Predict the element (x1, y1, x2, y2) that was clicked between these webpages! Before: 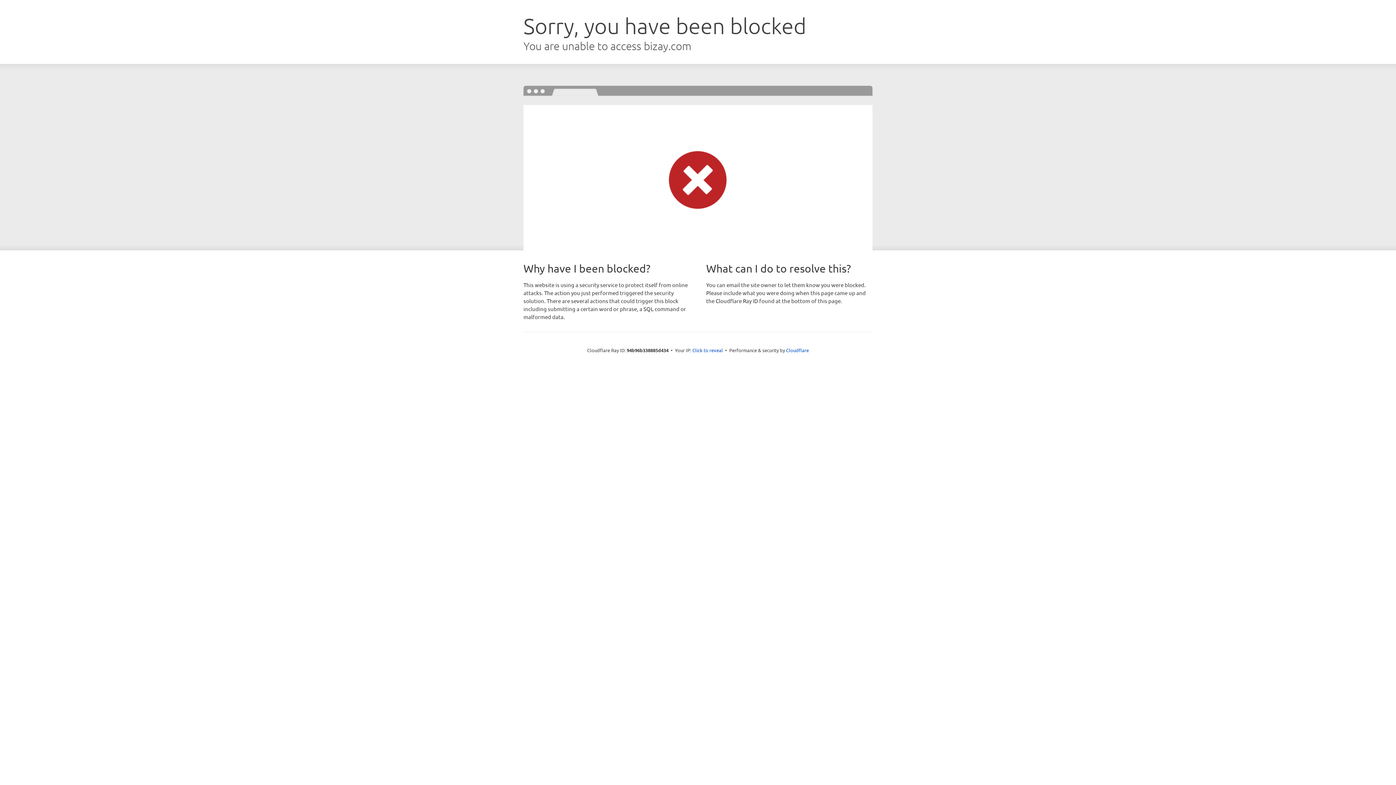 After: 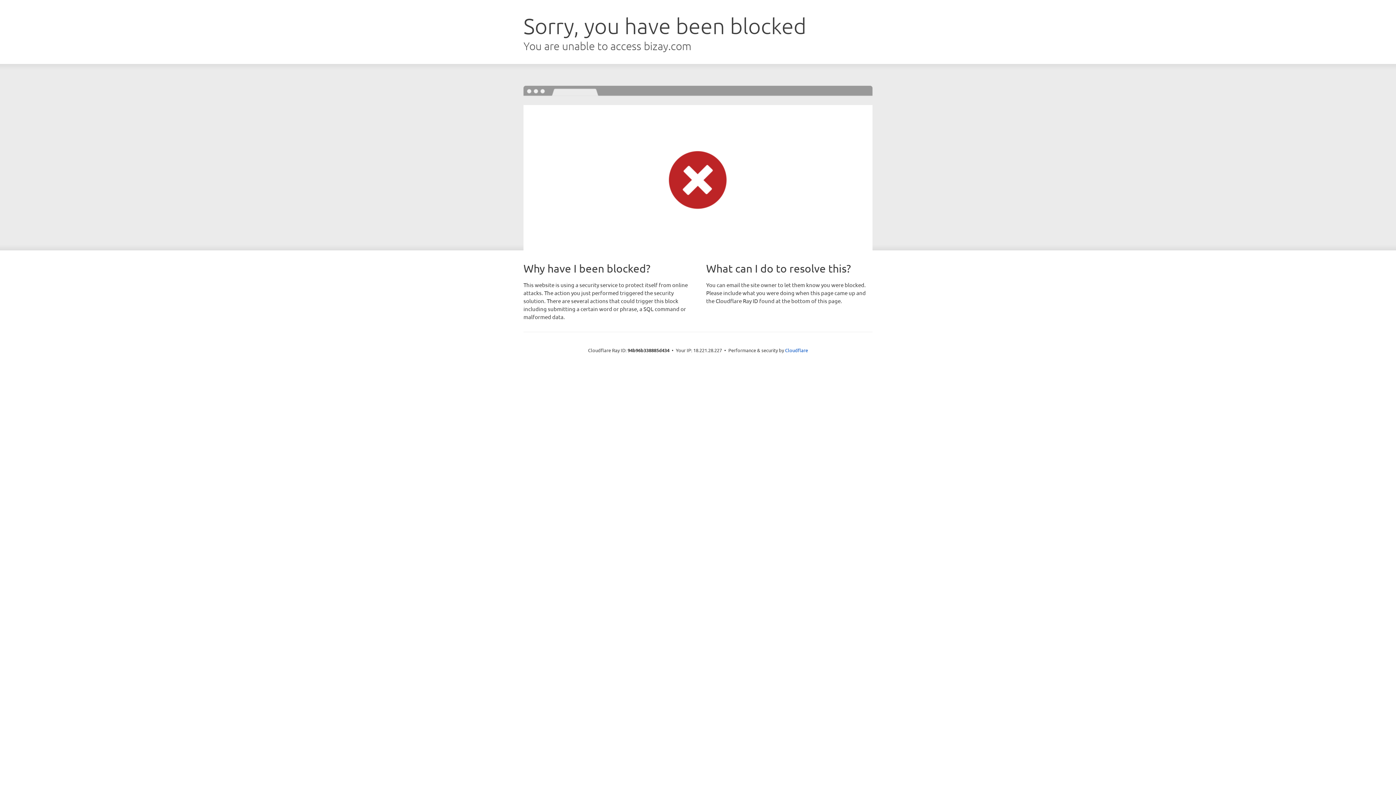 Action: bbox: (692, 346, 723, 353) label: Click to reveal